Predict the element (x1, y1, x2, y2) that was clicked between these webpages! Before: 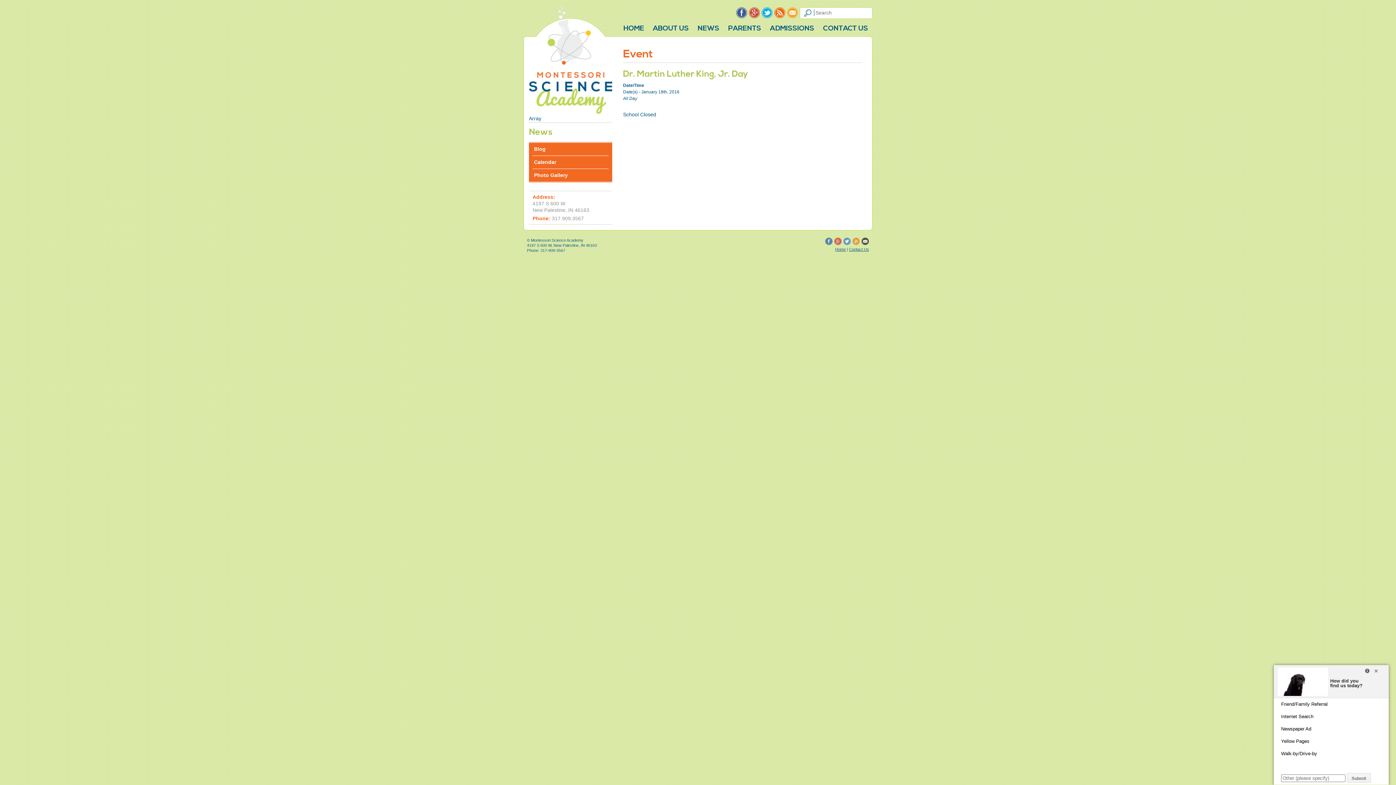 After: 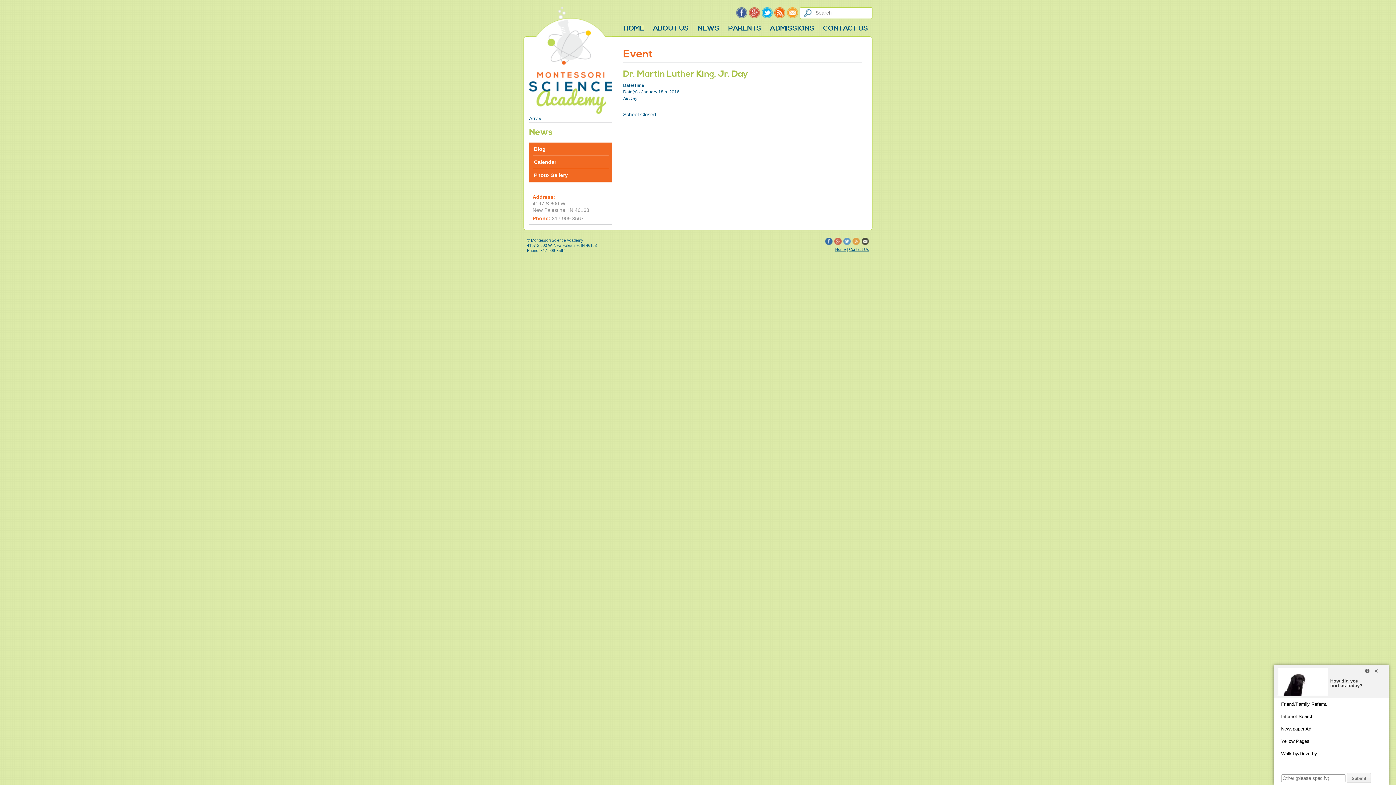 Action: bbox: (825, 238, 832, 243)